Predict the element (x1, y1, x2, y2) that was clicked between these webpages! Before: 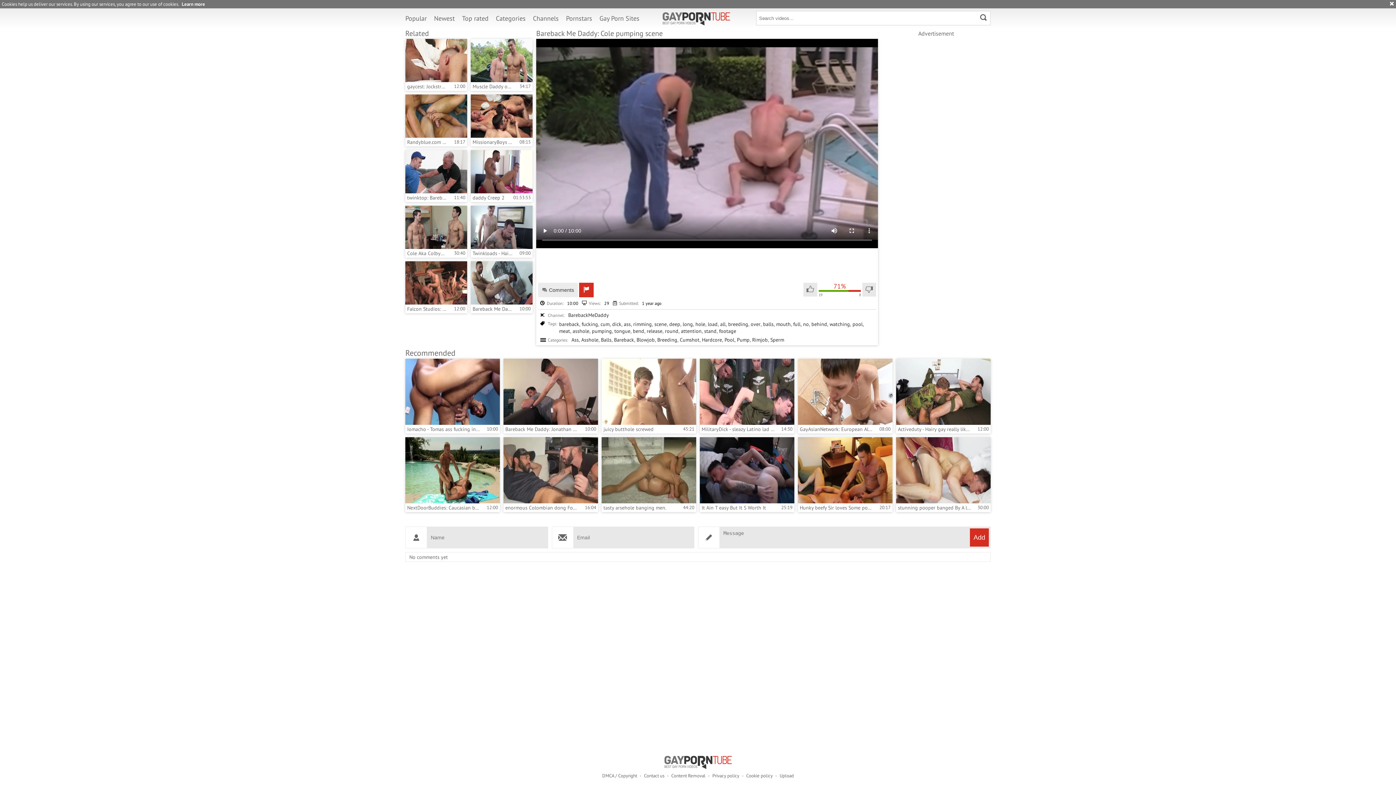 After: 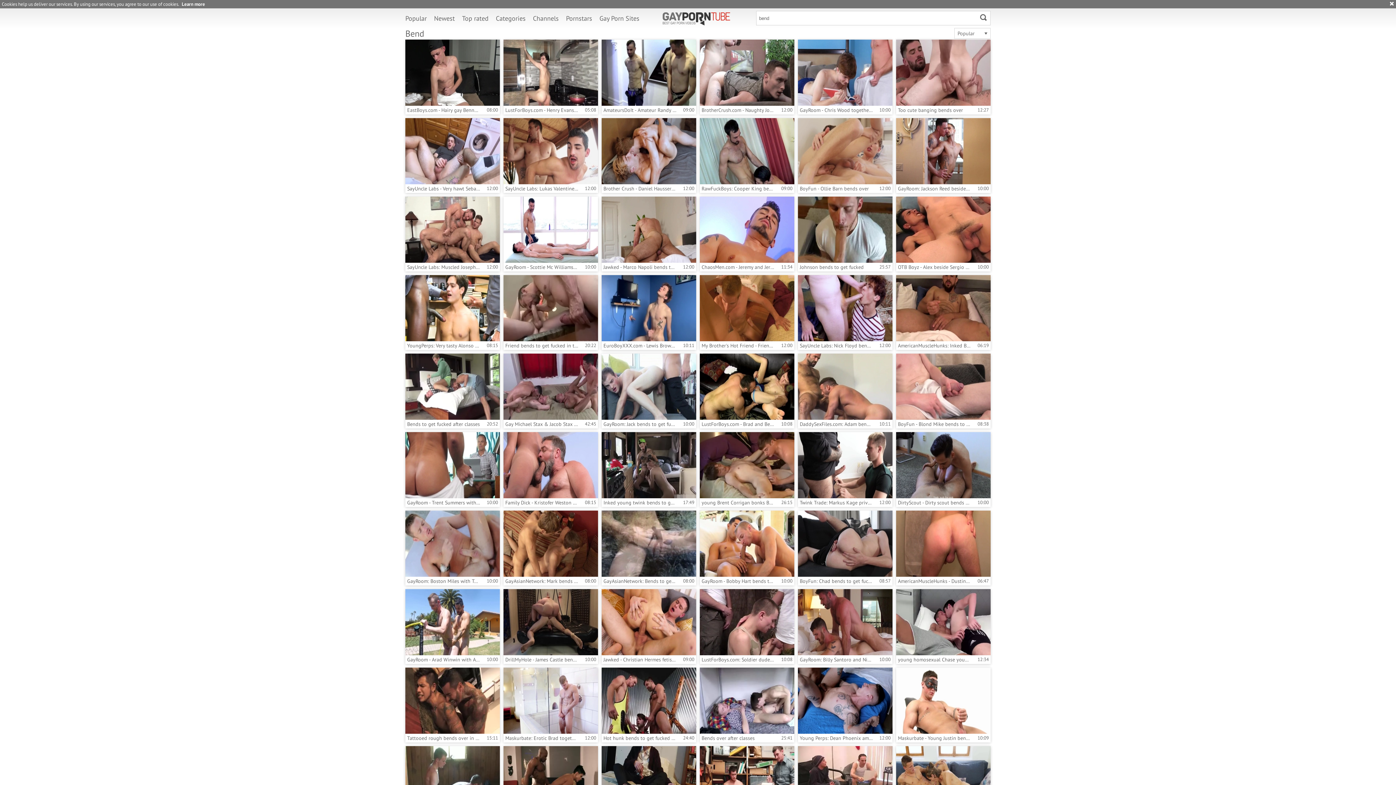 Action: label: bend bbox: (633, 327, 644, 334)